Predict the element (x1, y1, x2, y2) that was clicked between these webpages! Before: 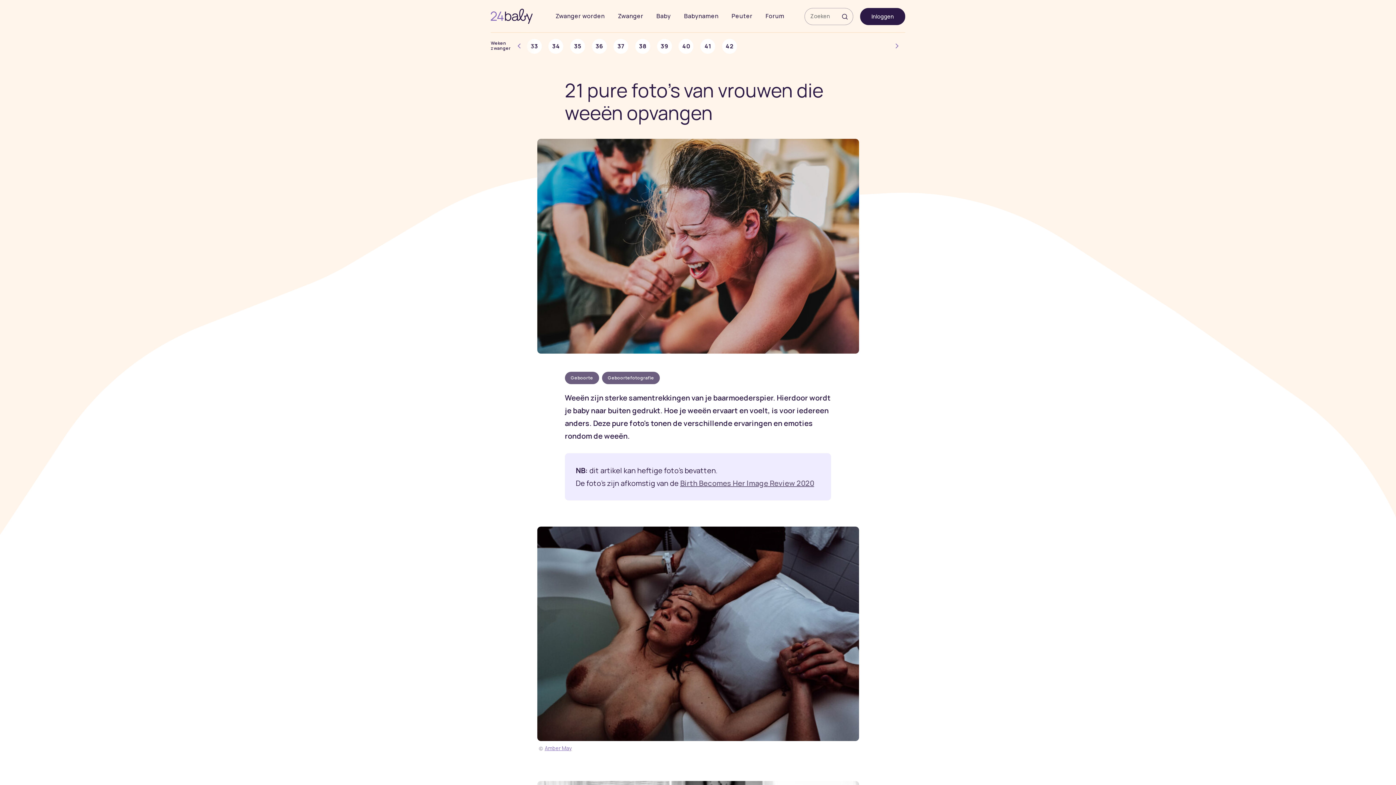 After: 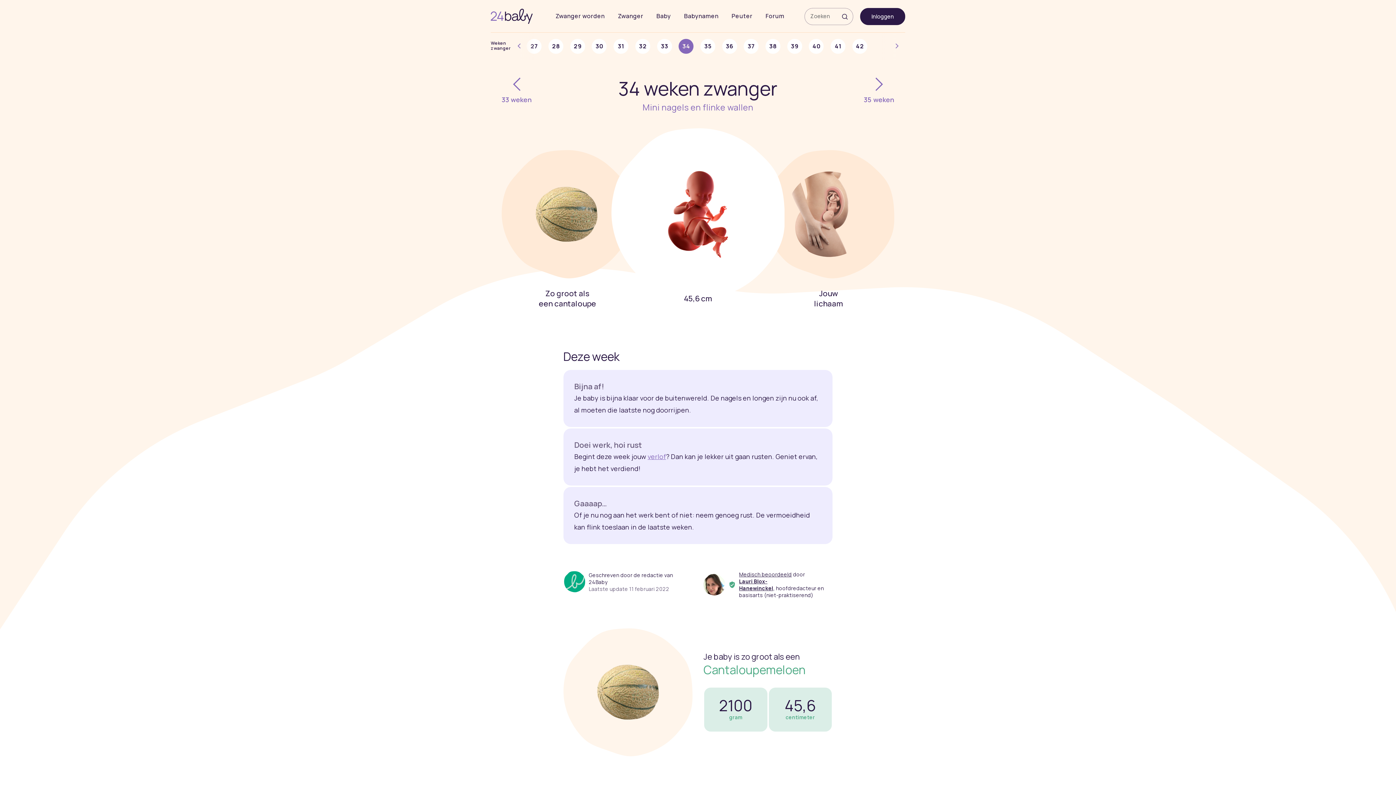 Action: label: 34 bbox: (548, 38, 563, 54)